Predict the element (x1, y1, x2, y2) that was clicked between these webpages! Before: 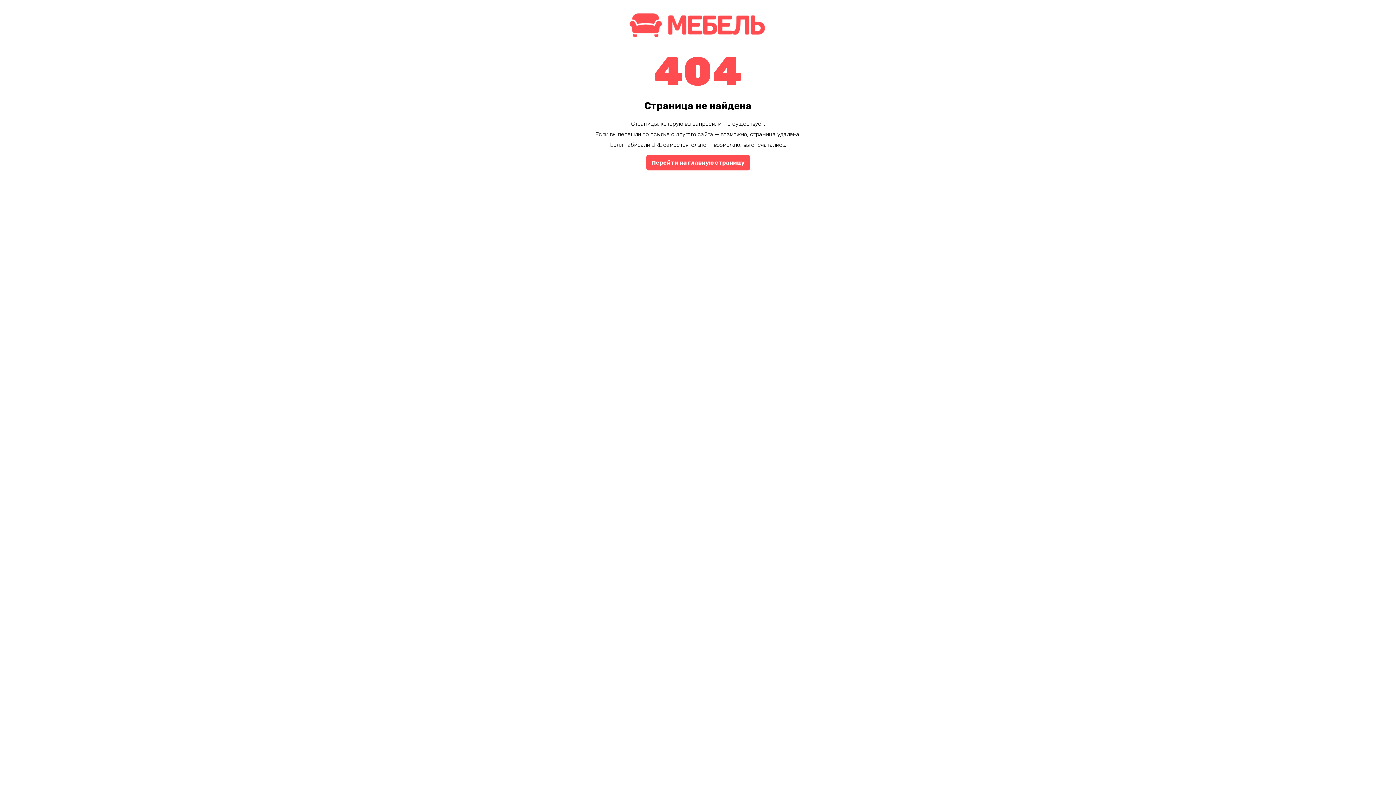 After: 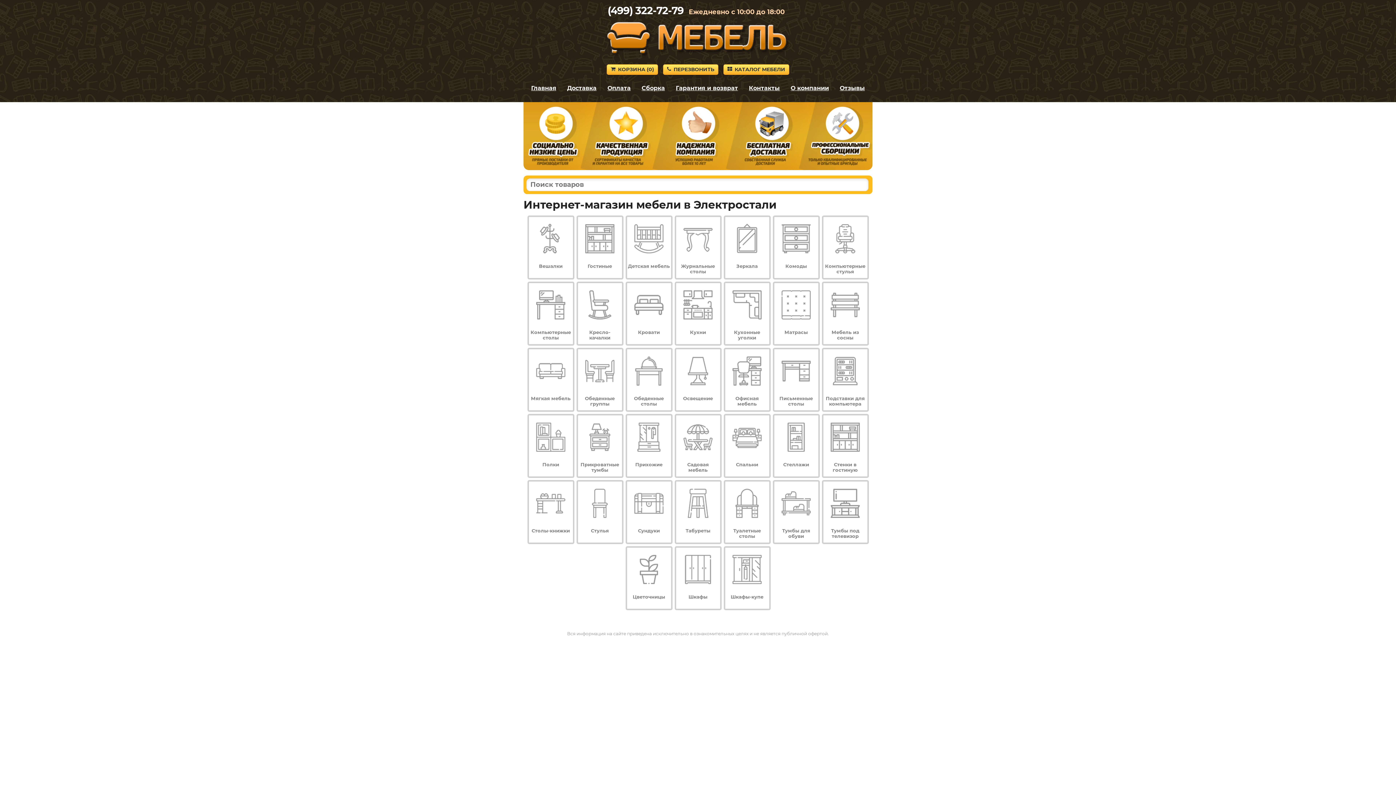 Action: bbox: (646, 154, 750, 170) label: Перейти на главную страницу